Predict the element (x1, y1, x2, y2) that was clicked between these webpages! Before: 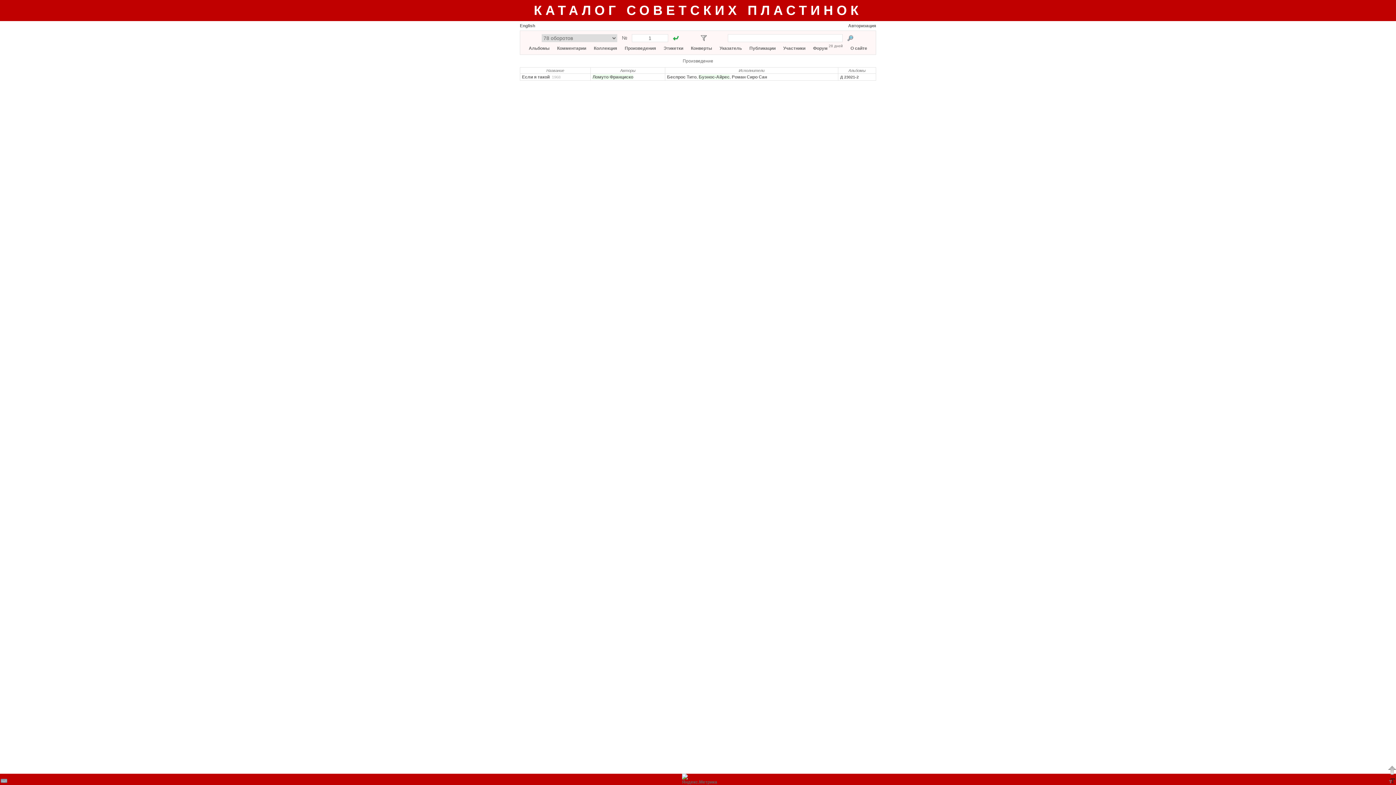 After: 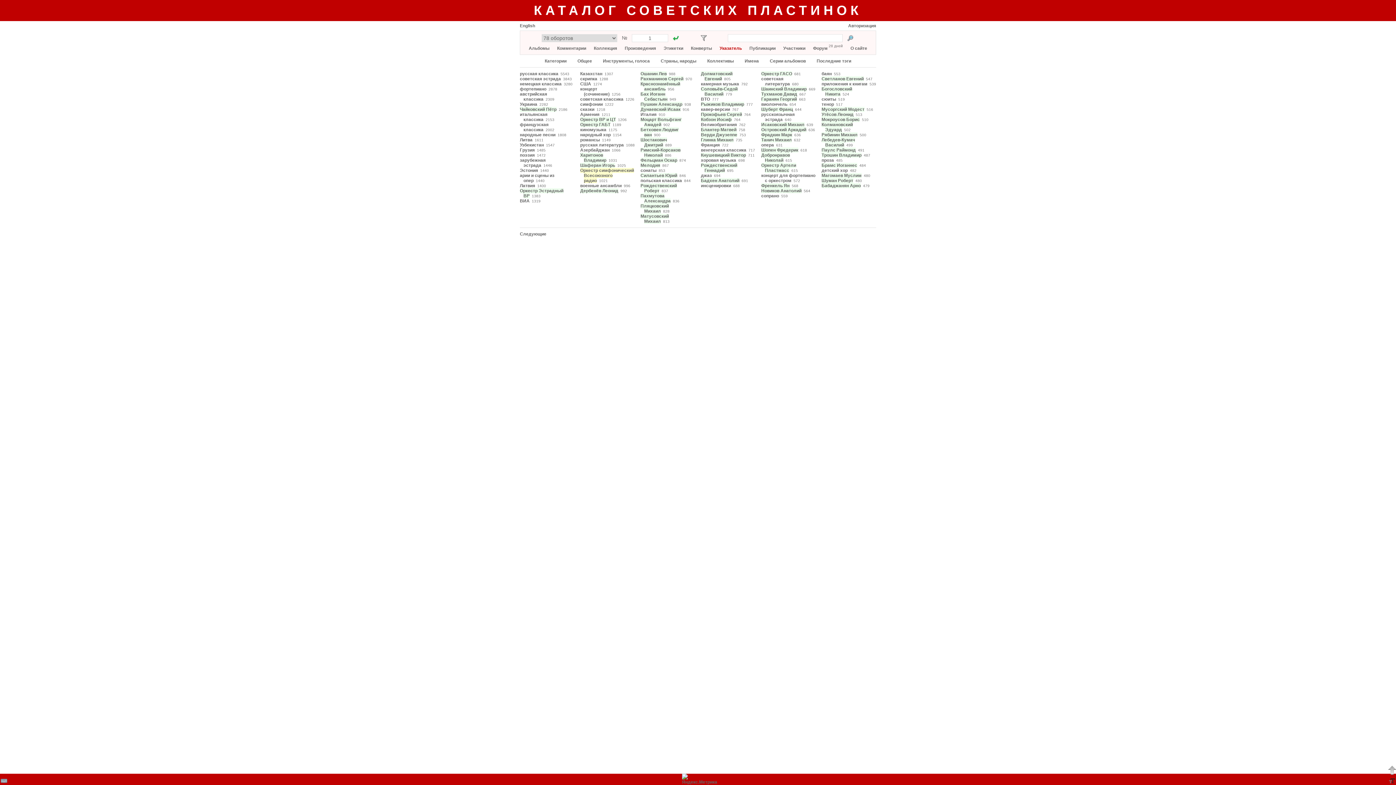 Action: label: Указатель bbox: (719, 45, 742, 50)